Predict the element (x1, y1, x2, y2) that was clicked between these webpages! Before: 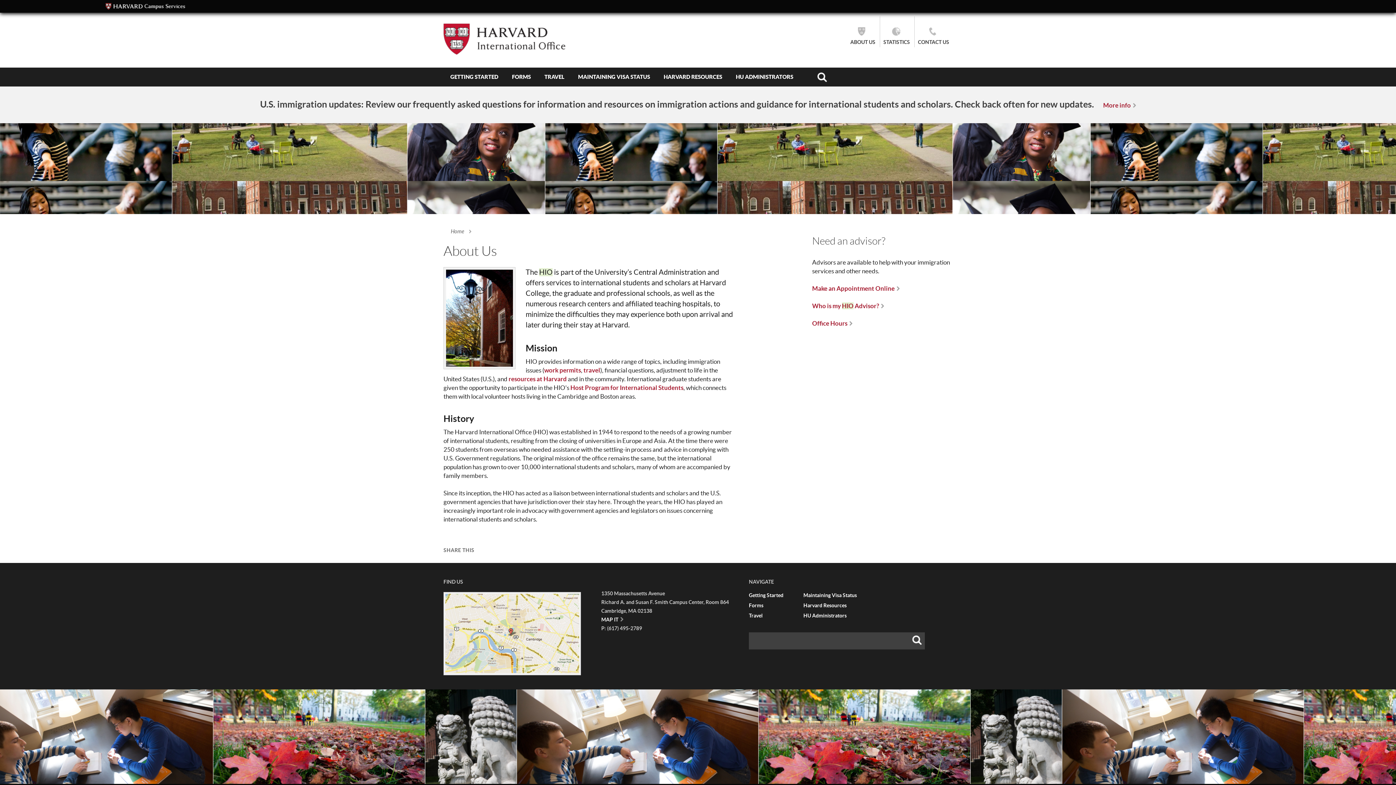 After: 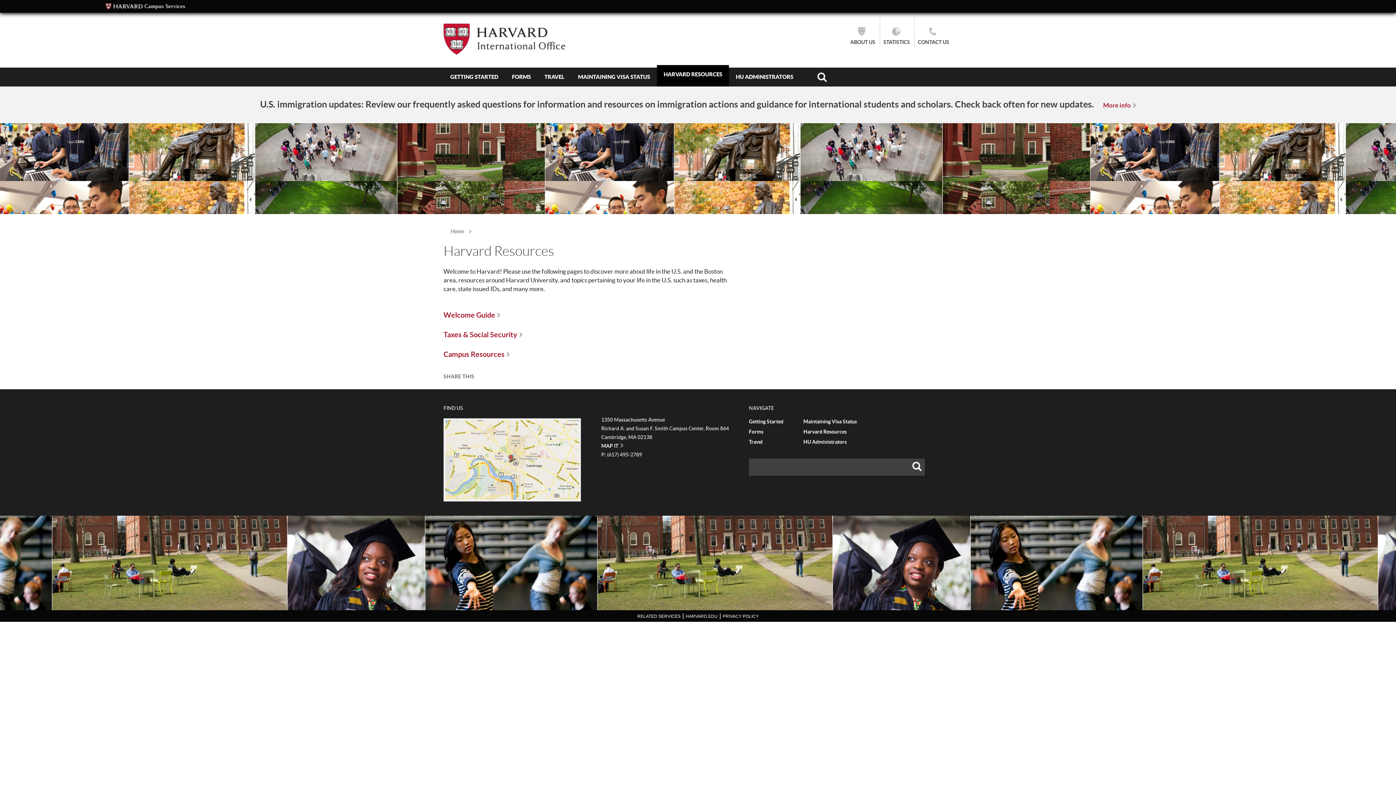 Action: label: Harvard Resources bbox: (803, 602, 846, 608)